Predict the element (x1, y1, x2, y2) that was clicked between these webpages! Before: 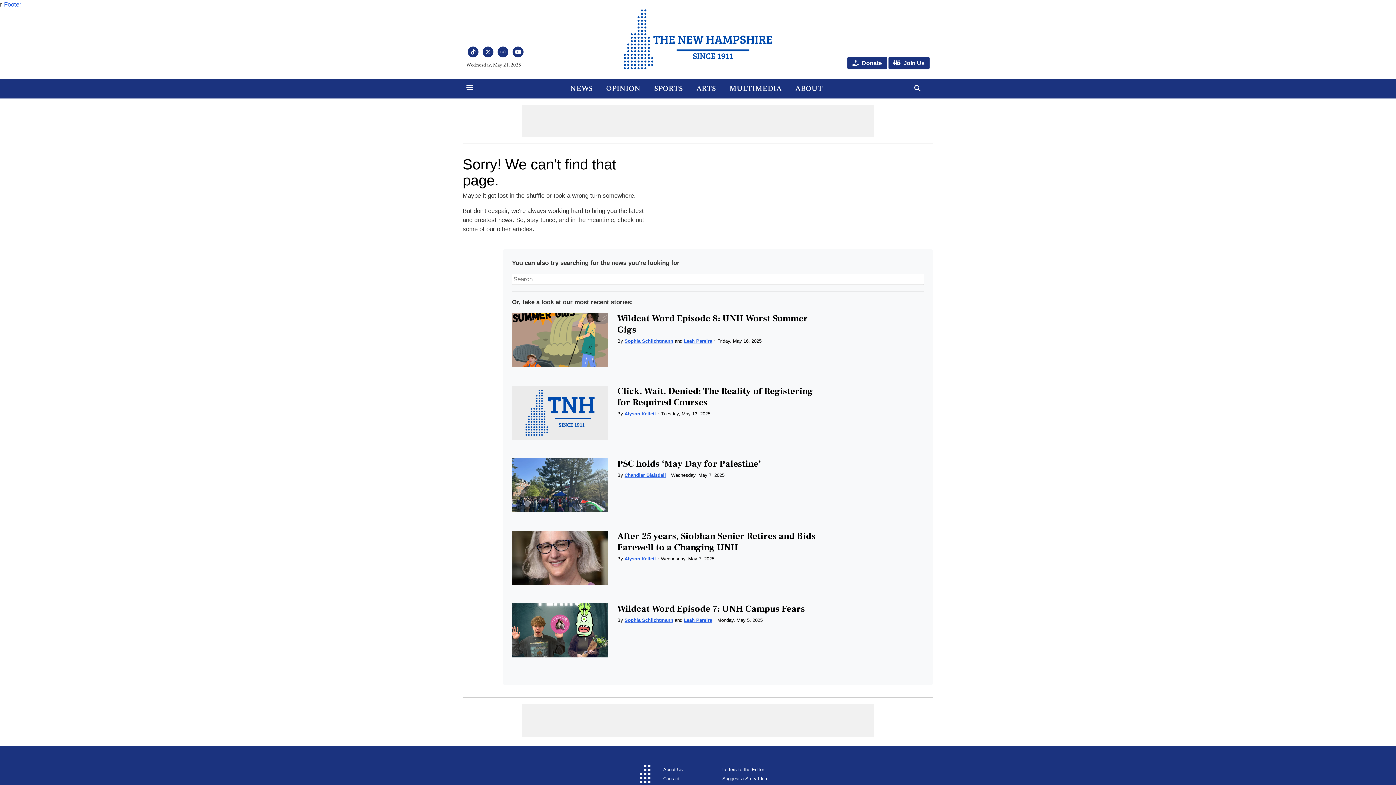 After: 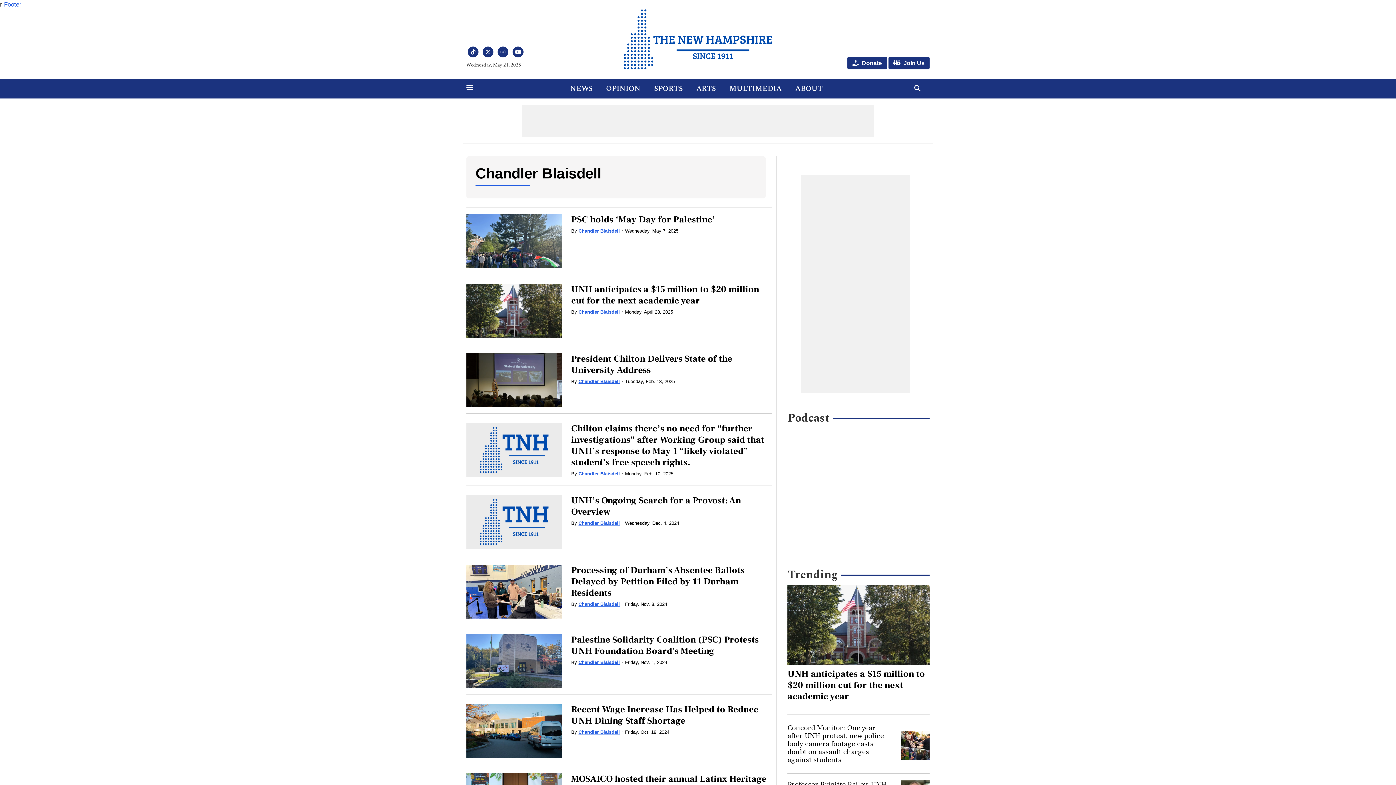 Action: bbox: (624, 472, 666, 478) label: Chandler Blaisdell